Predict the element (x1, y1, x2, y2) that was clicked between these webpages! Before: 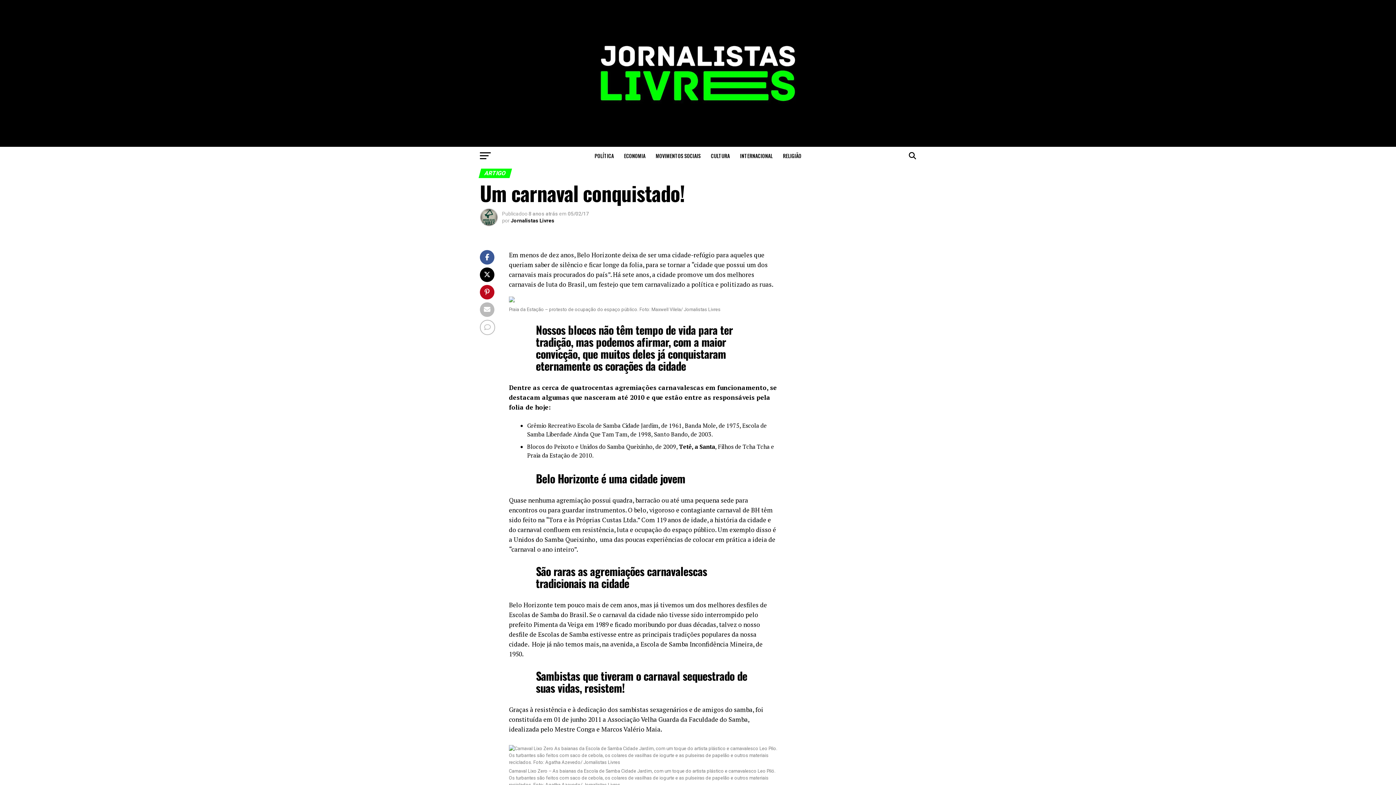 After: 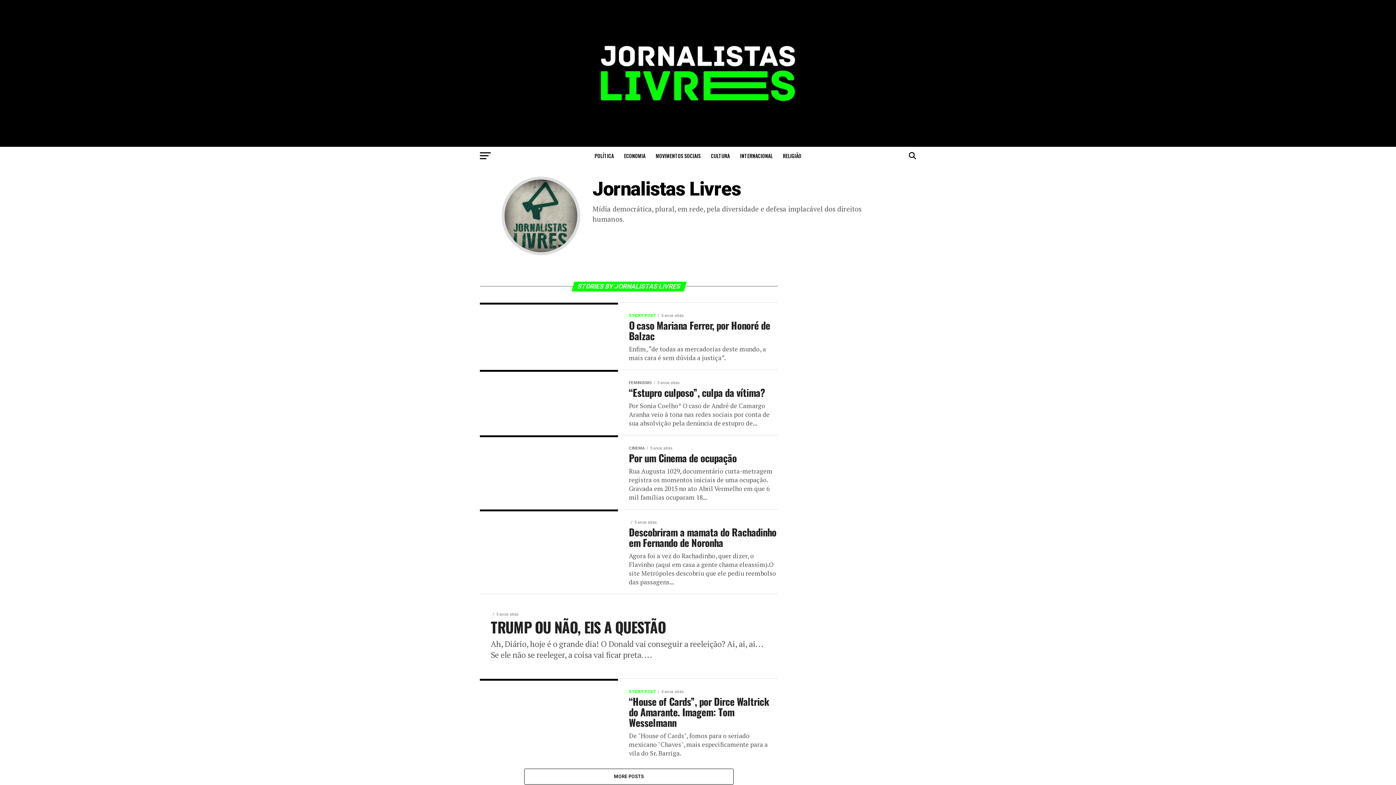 Action: bbox: (510, 217, 554, 223) label: Jornalistas Livres